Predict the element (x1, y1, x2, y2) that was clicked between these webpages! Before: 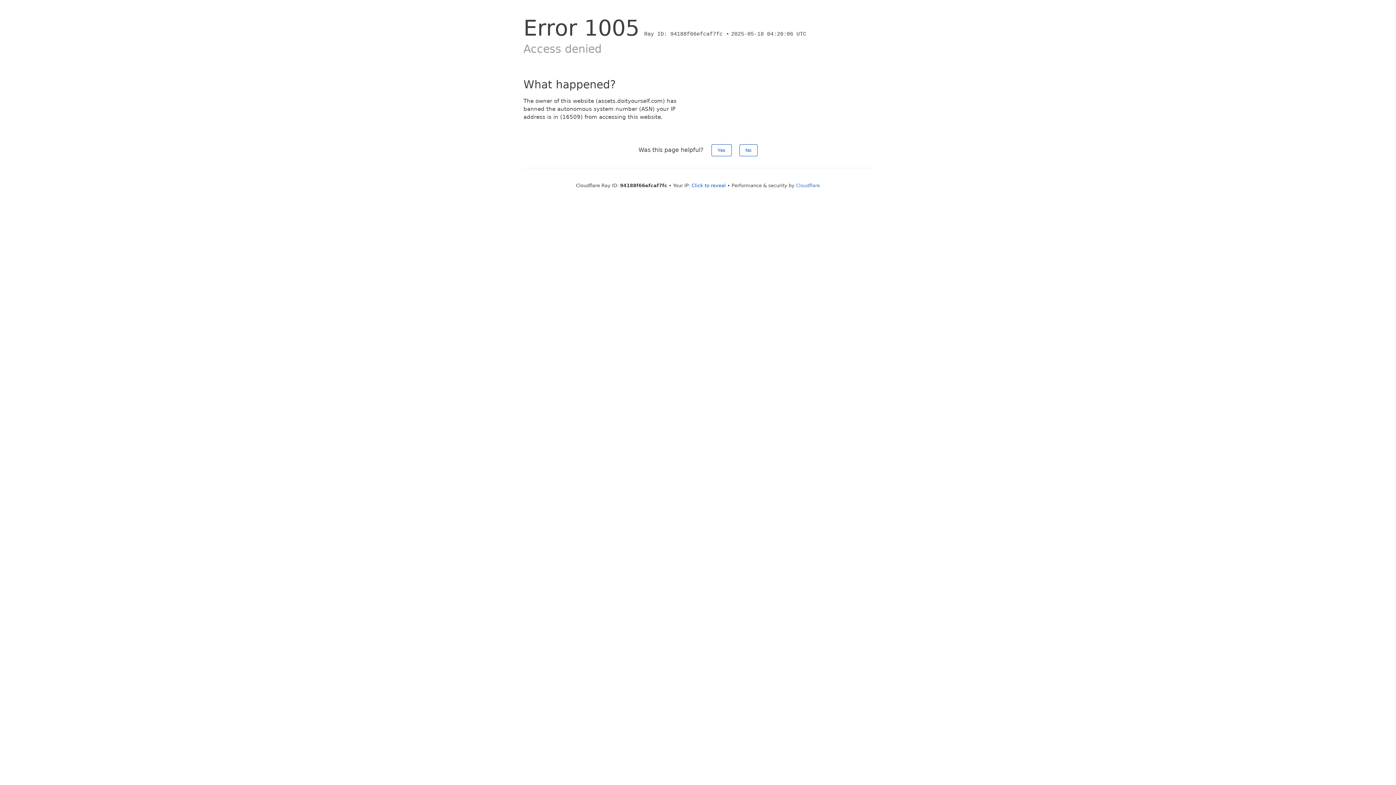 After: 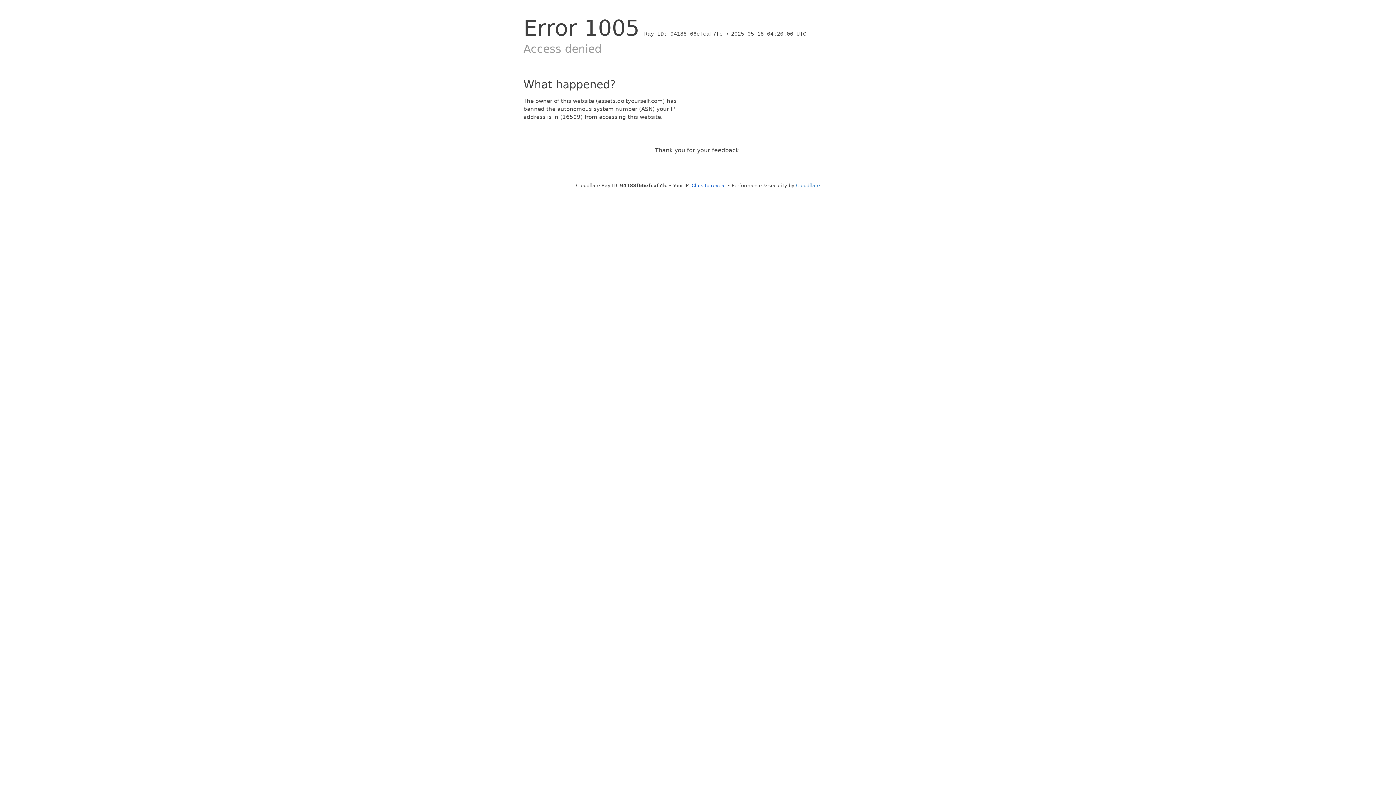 Action: label: No bbox: (739, 144, 757, 156)